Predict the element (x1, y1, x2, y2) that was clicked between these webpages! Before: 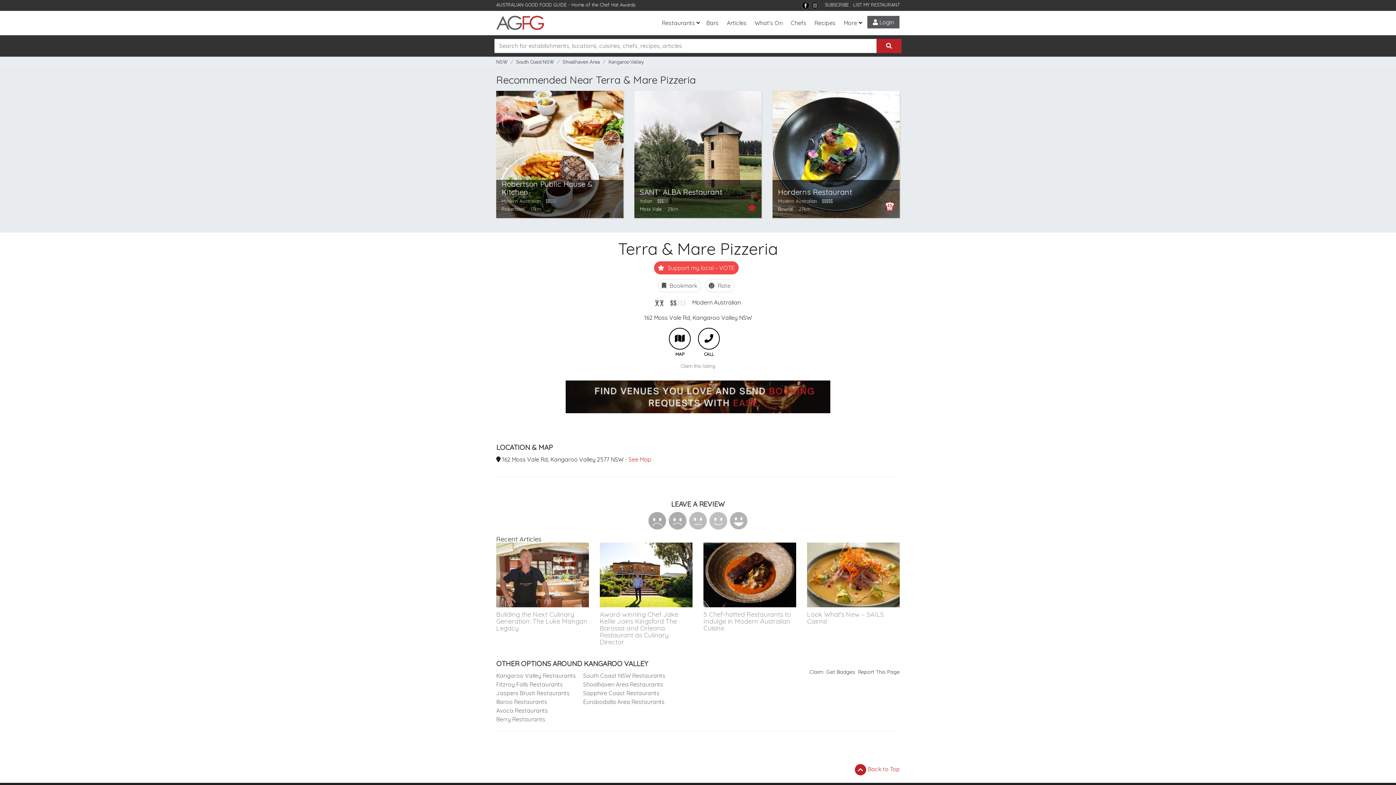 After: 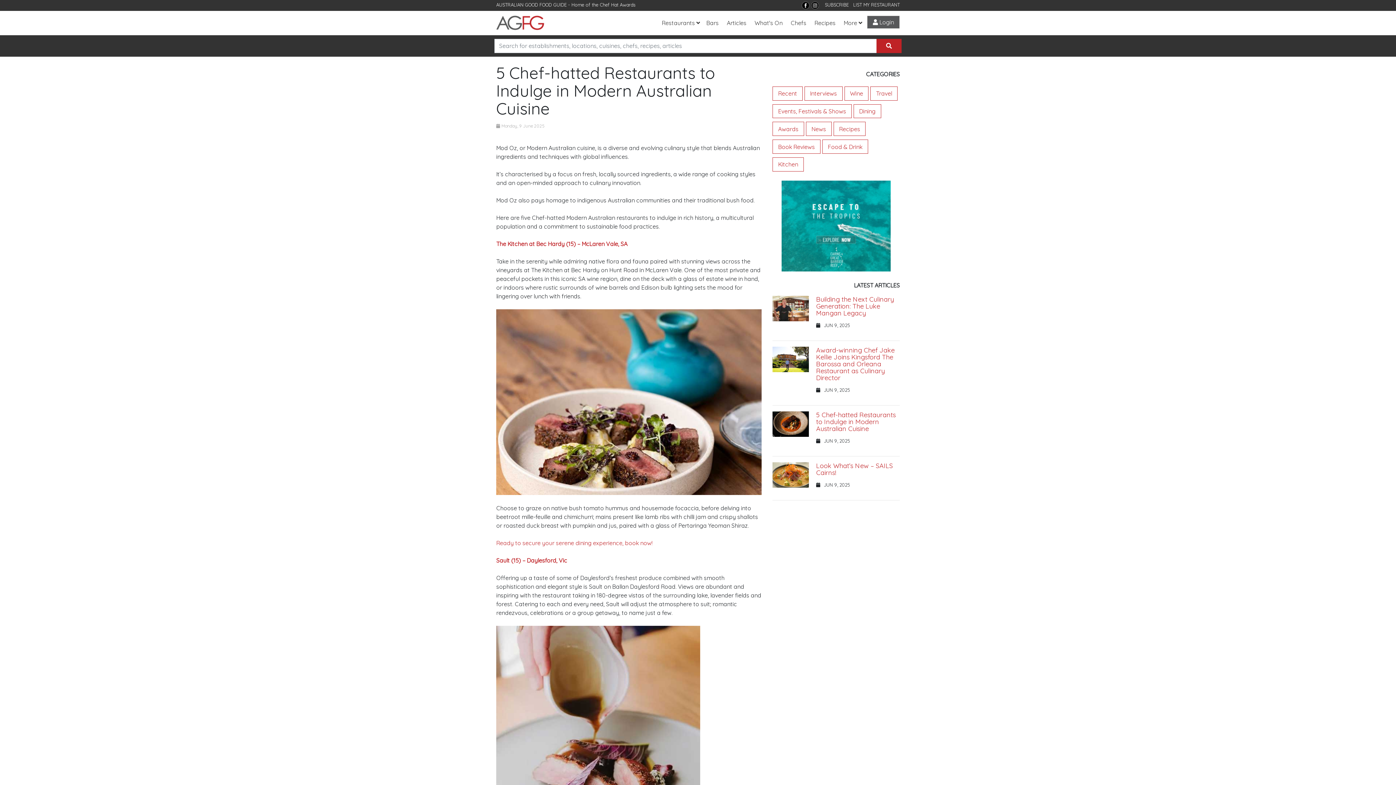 Action: label: 5 Chef-hatted Restaurants to Indulge in Modern Australian Cuisine bbox: (703, 611, 796, 632)